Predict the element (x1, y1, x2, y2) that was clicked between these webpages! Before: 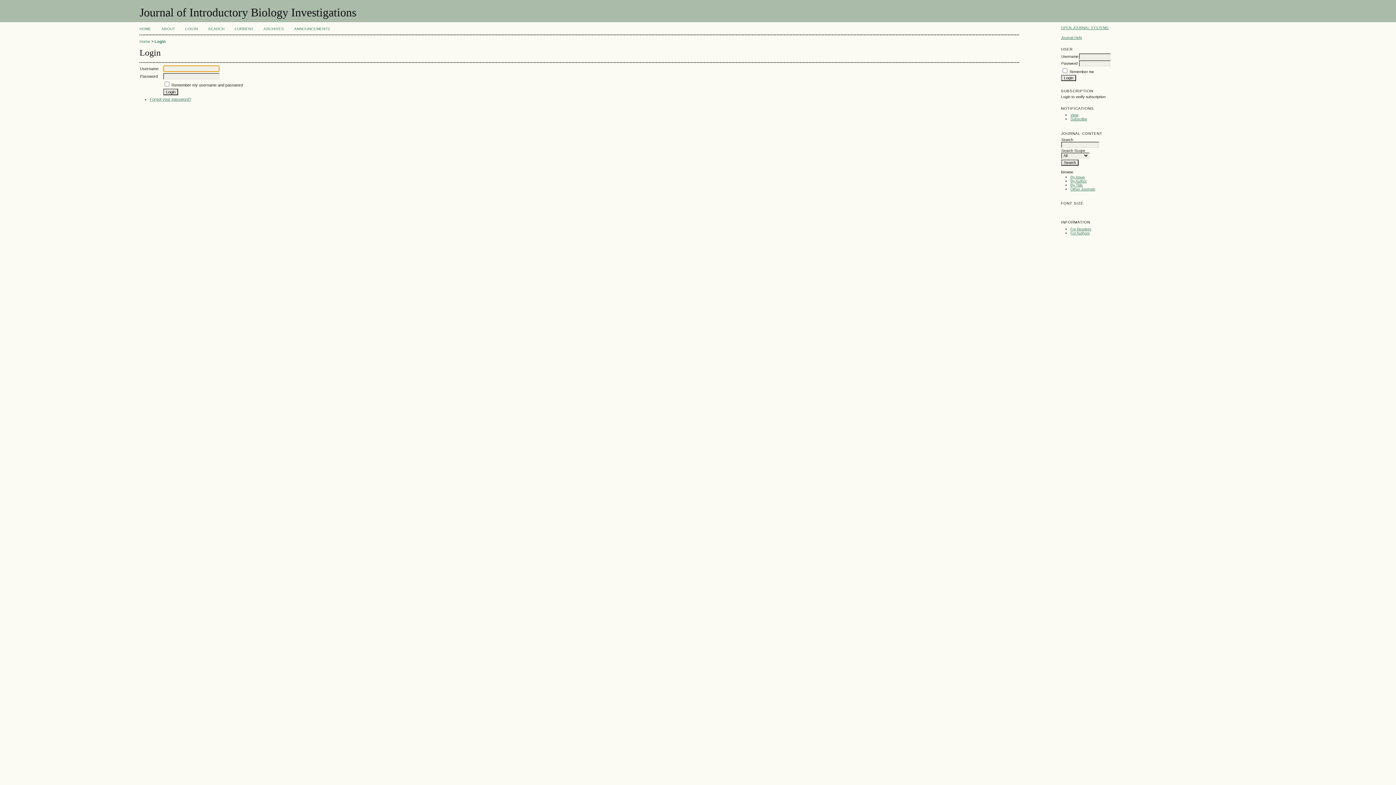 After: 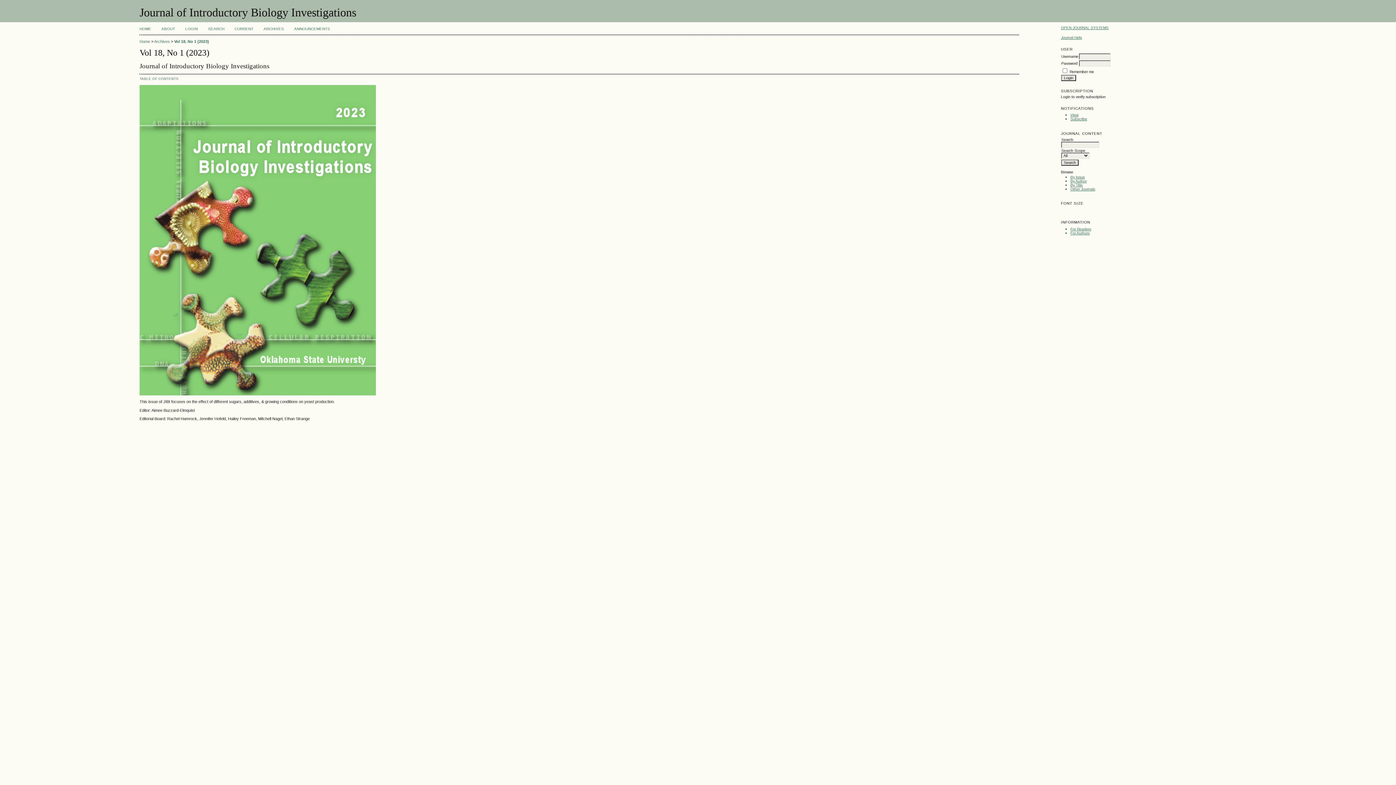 Action: bbox: (234, 26, 253, 30) label: CURRENT